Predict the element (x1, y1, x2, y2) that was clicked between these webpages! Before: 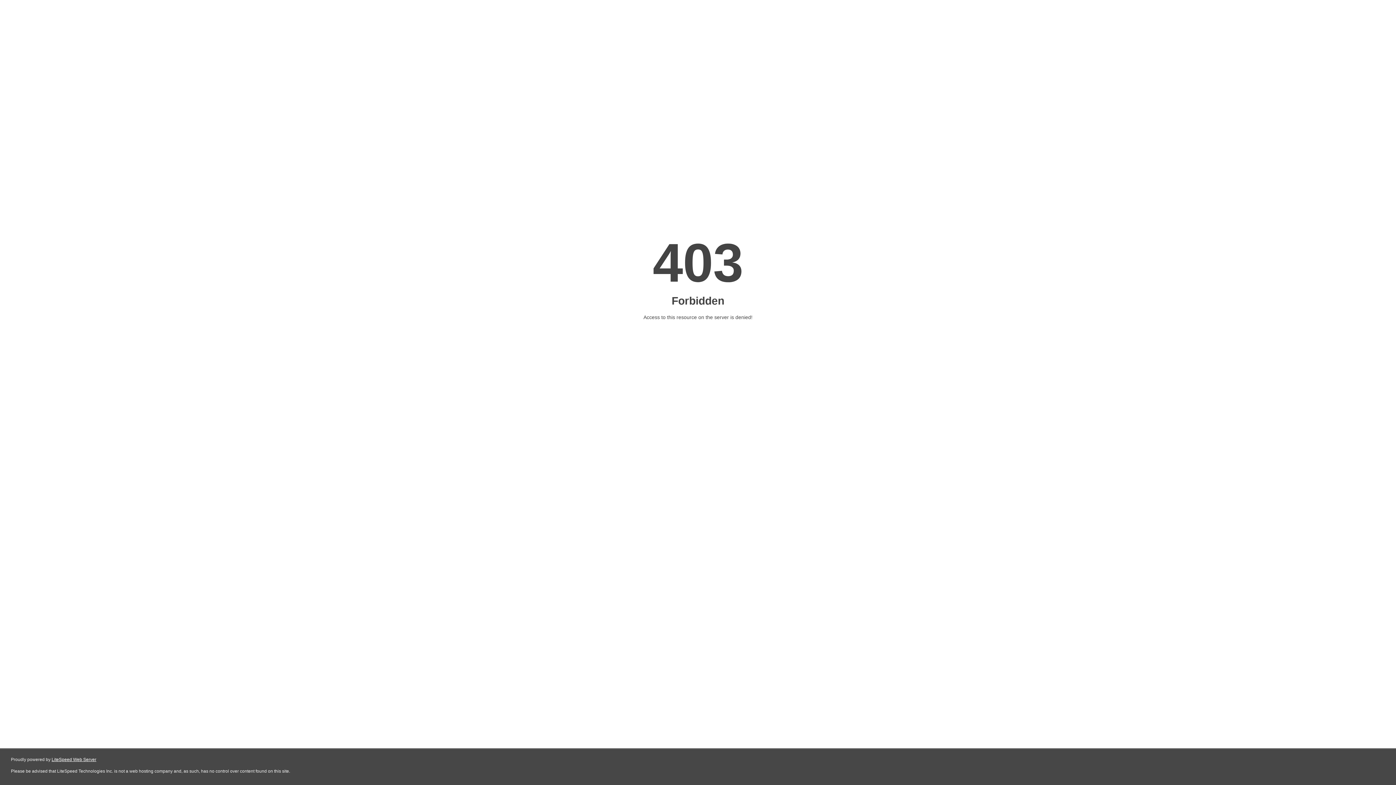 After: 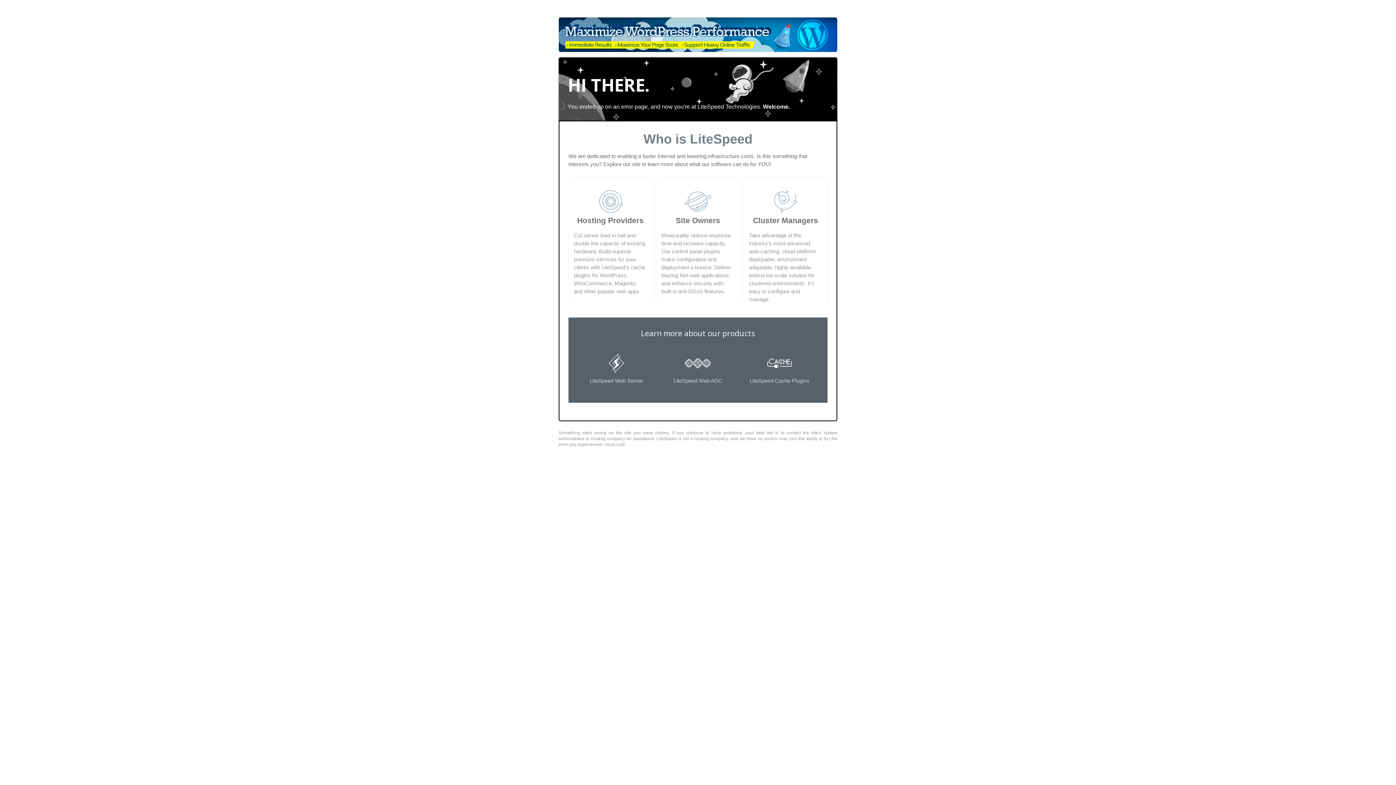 Action: bbox: (51, 757, 96, 762) label: LiteSpeed Web Server